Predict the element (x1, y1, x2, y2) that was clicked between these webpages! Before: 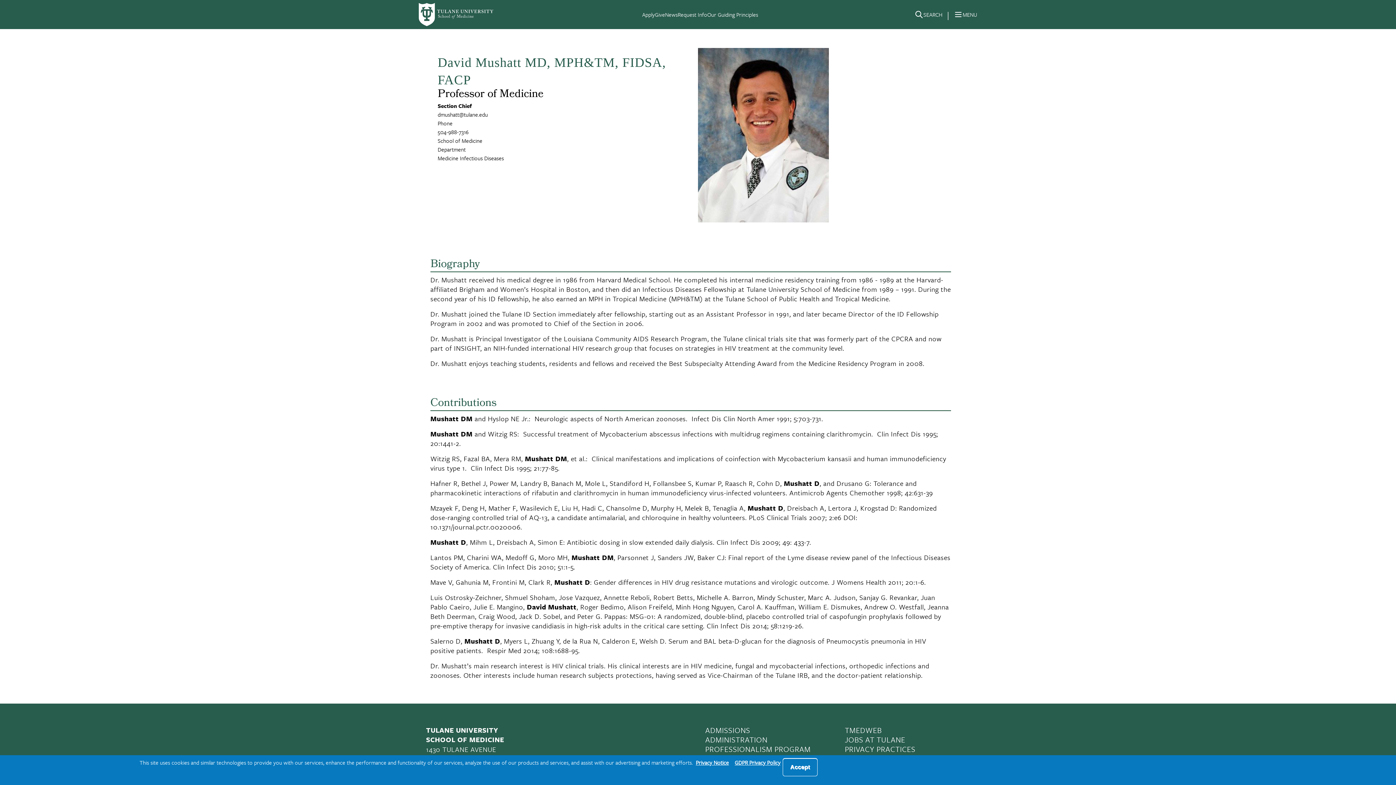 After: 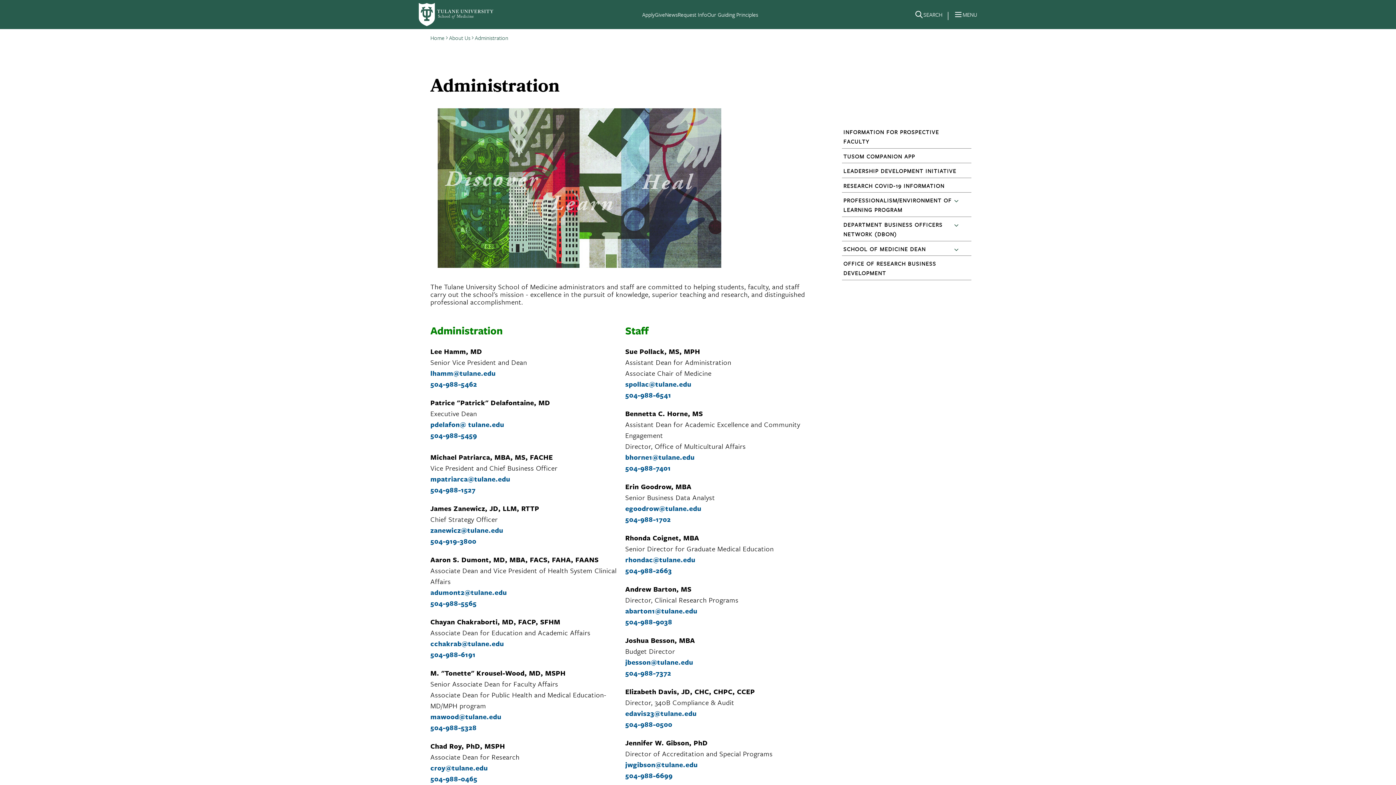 Action: label: ADMINISTRATION bbox: (705, 734, 767, 745)